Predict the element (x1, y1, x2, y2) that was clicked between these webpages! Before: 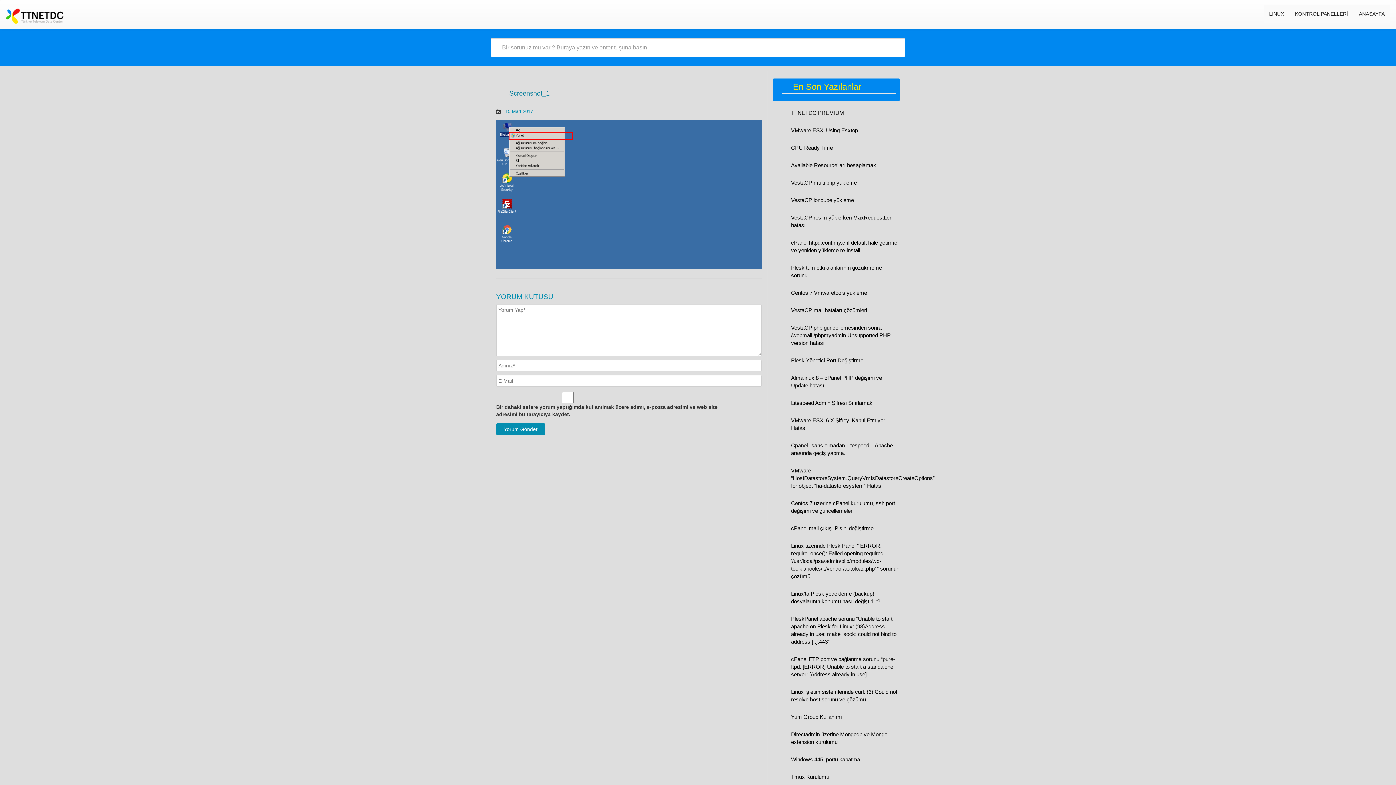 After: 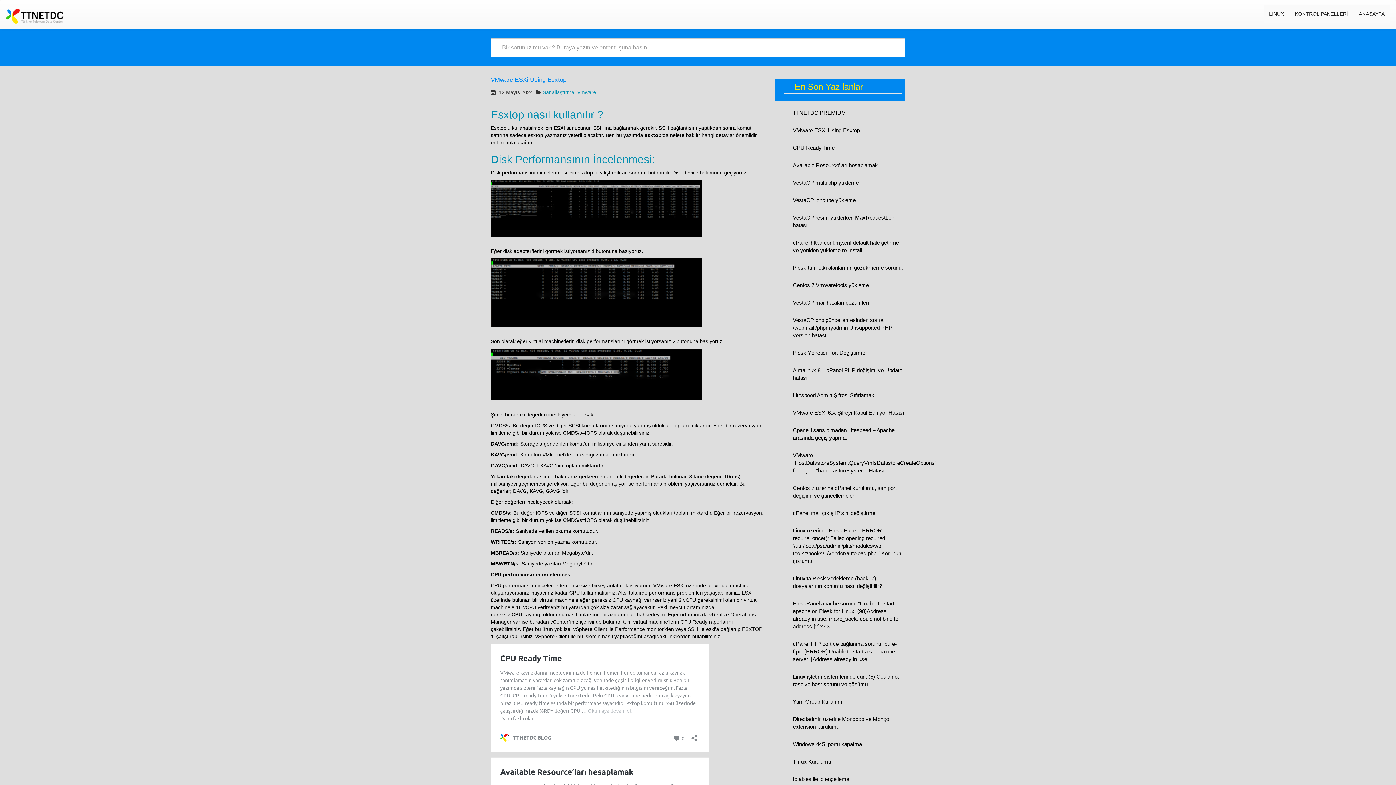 Action: label: VMware ESXi Using Esxtop bbox: (791, 127, 858, 133)